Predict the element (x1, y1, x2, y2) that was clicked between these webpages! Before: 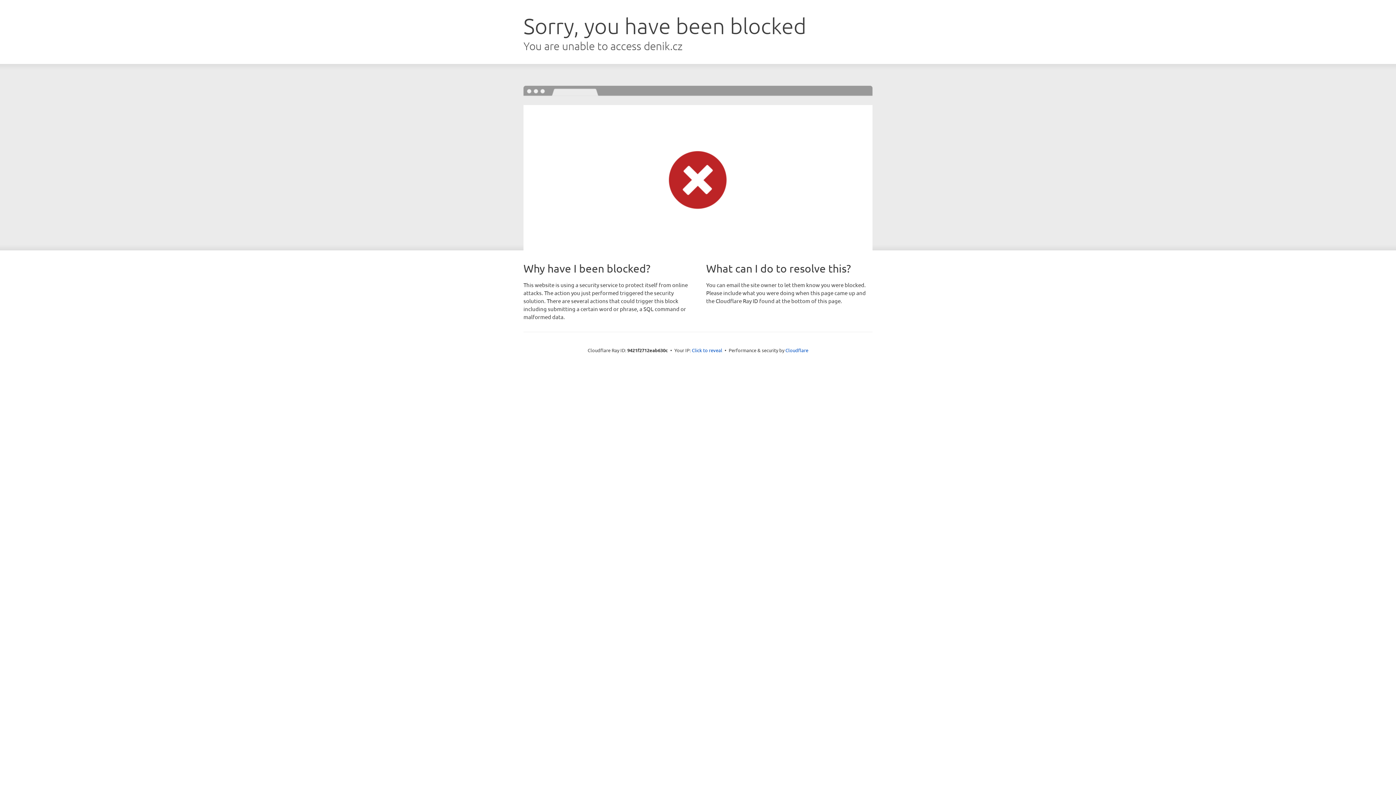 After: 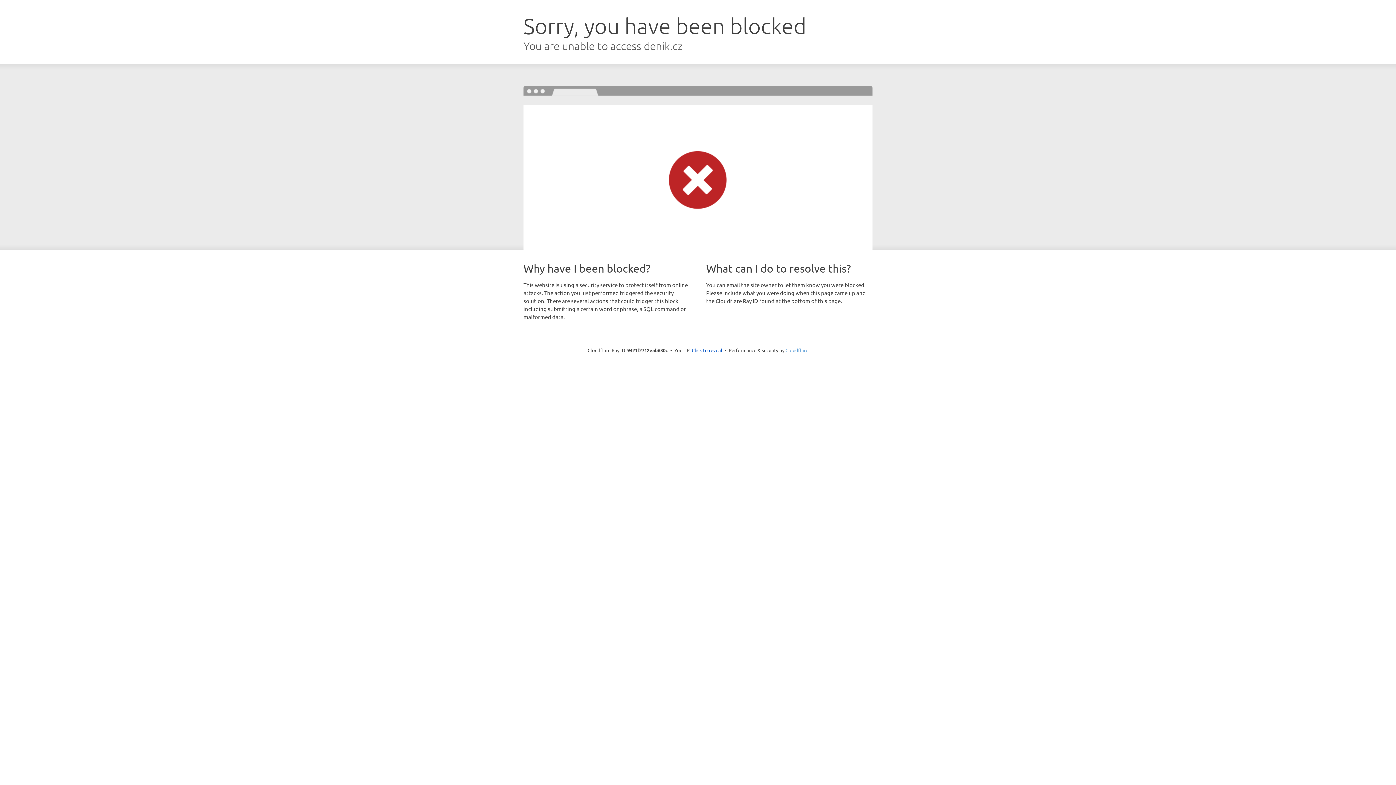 Action: bbox: (785, 347, 808, 353) label: Cloudflare